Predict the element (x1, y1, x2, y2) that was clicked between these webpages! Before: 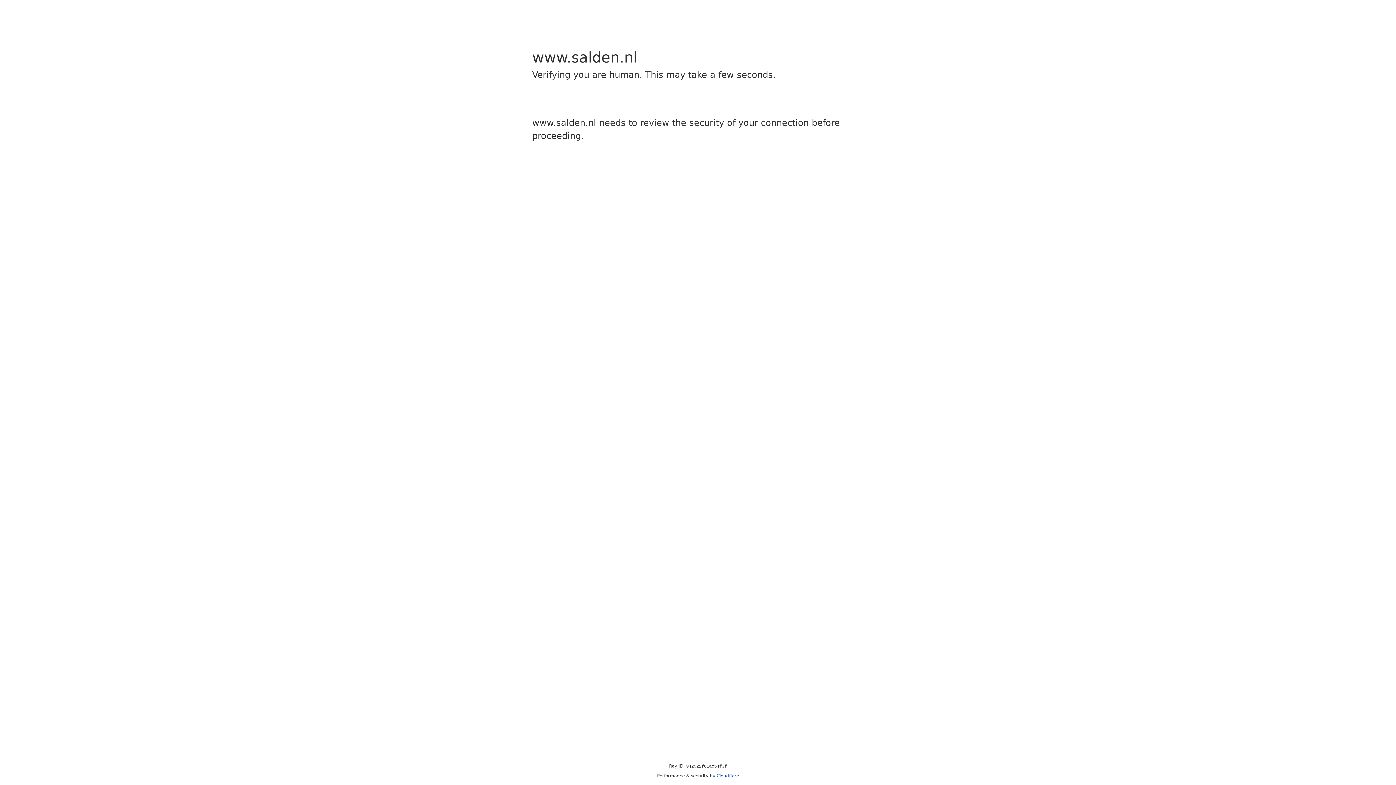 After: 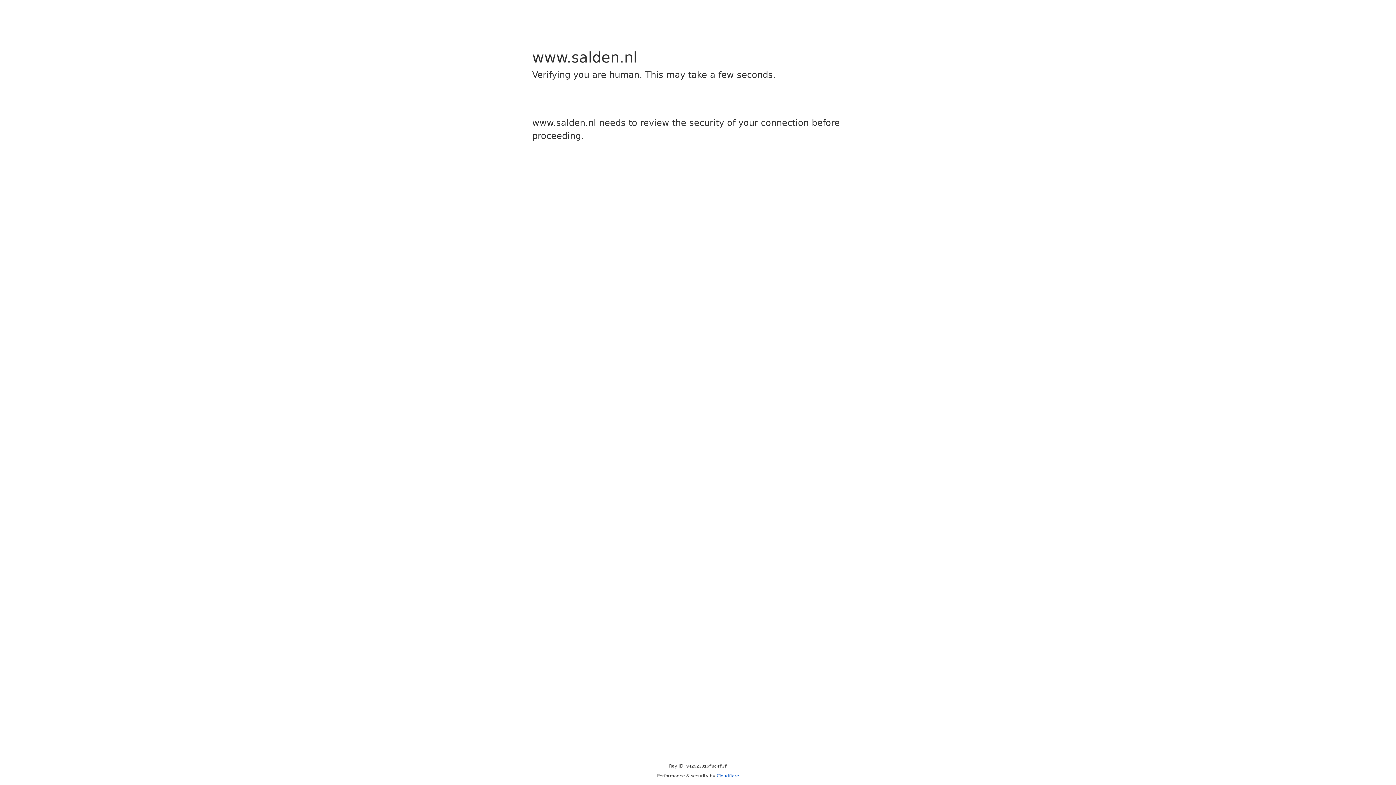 Action: bbox: (716, 773, 739, 778) label: Cloudflare